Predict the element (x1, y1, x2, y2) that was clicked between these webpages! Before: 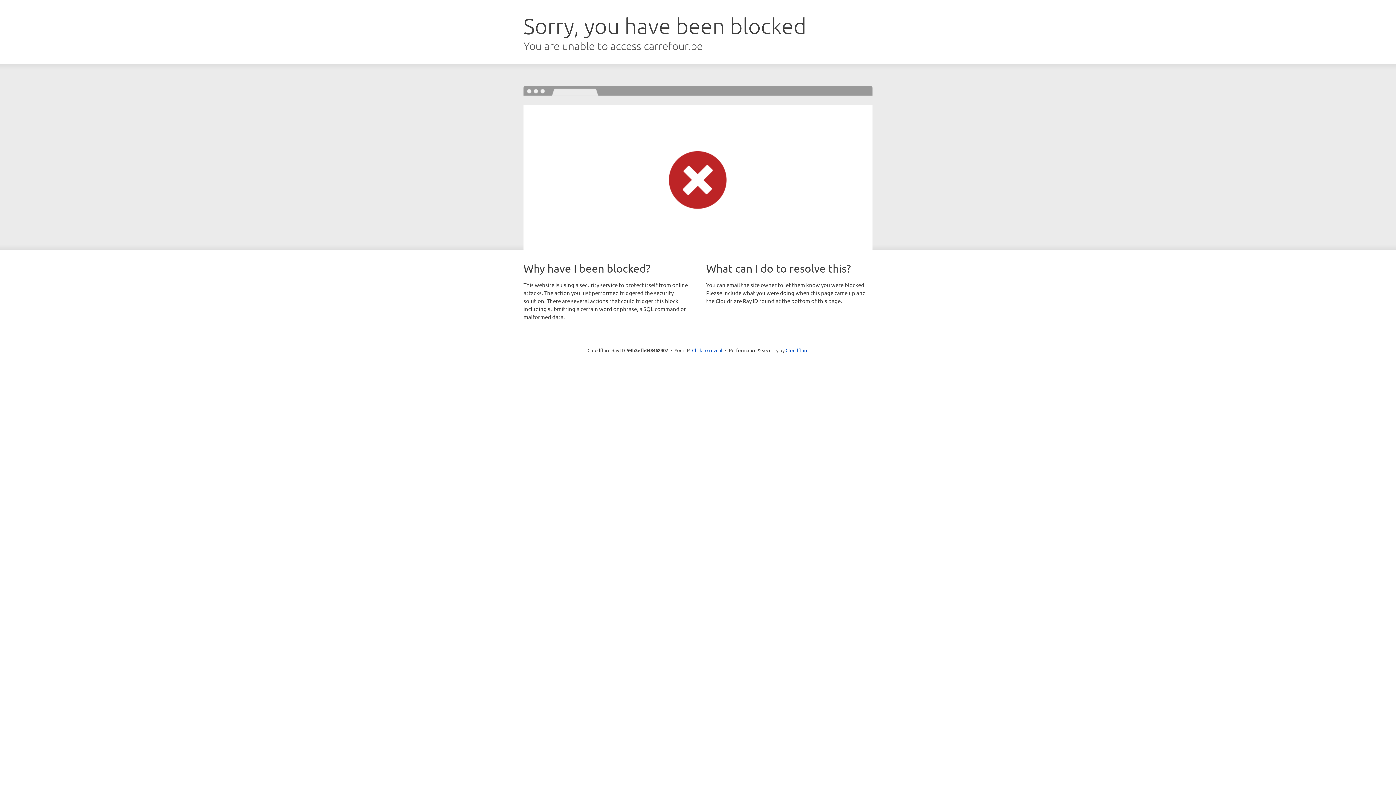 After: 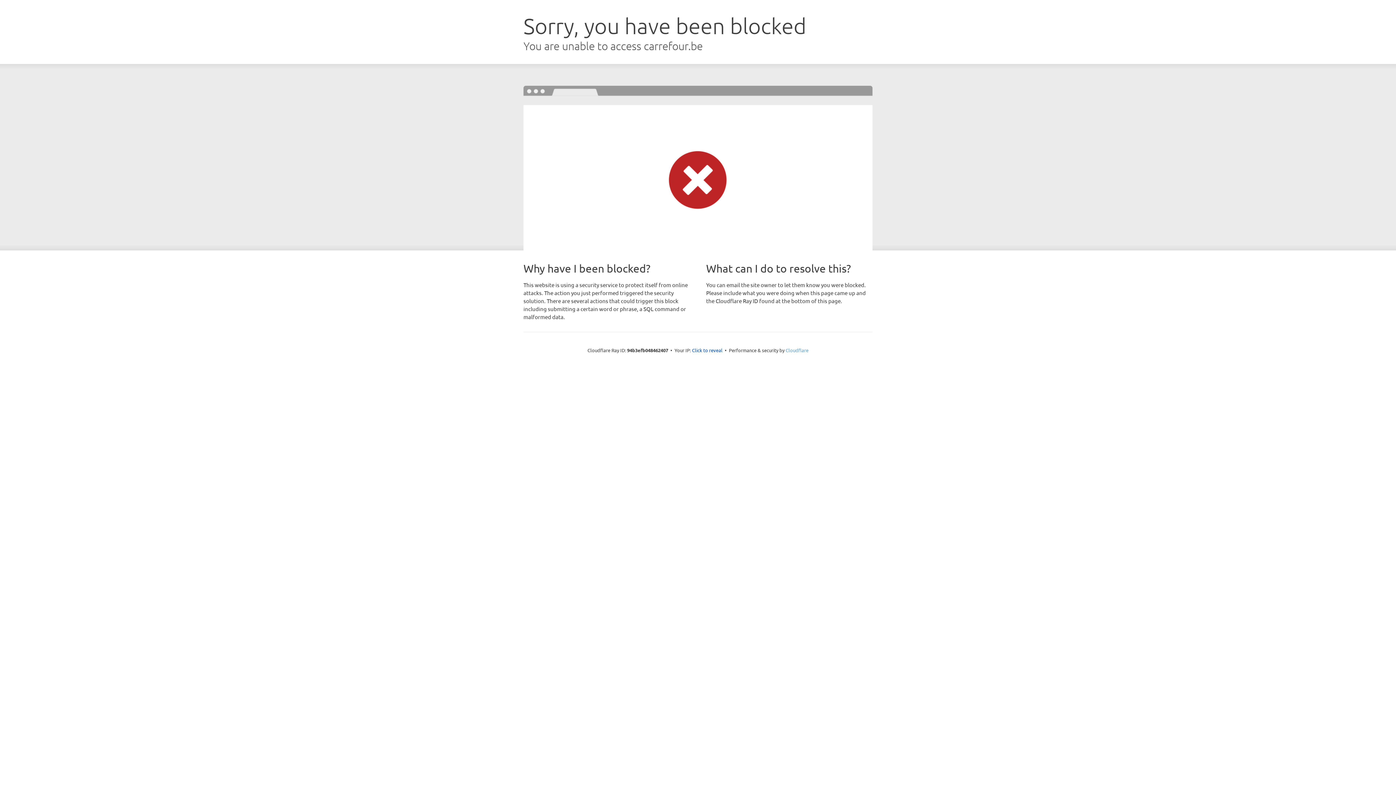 Action: label: Cloudflare bbox: (785, 347, 808, 353)